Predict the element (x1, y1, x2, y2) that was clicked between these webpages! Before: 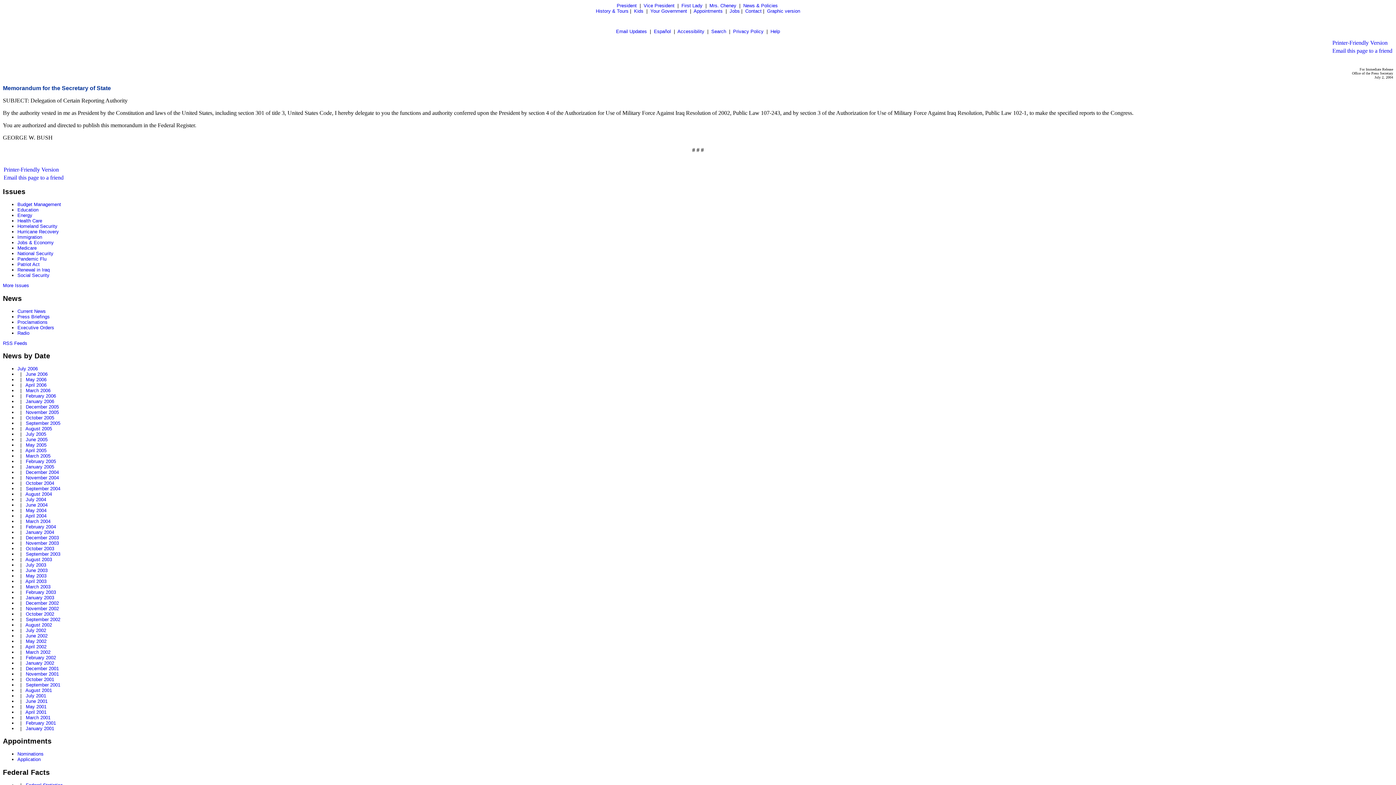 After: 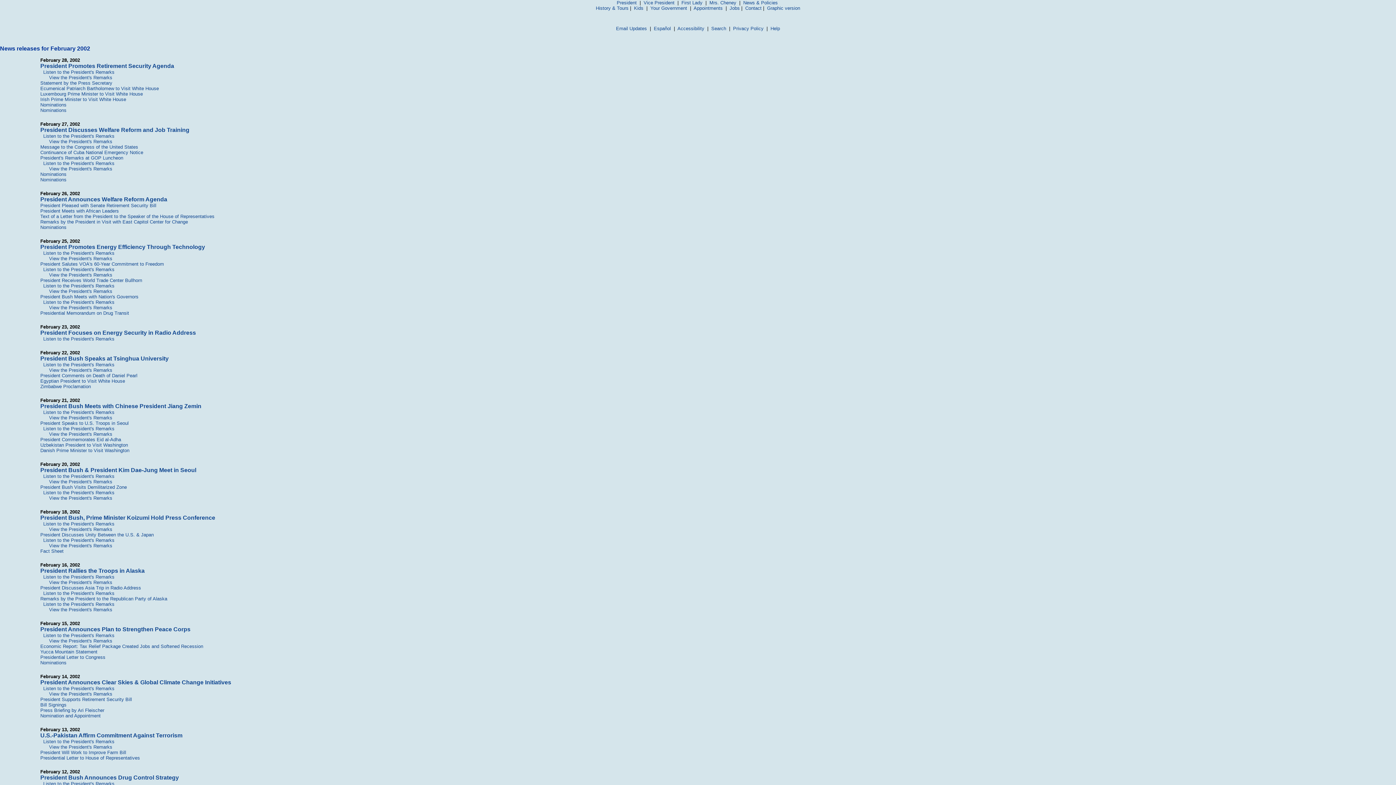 Action: label: February 2002 bbox: (25, 655, 56, 660)